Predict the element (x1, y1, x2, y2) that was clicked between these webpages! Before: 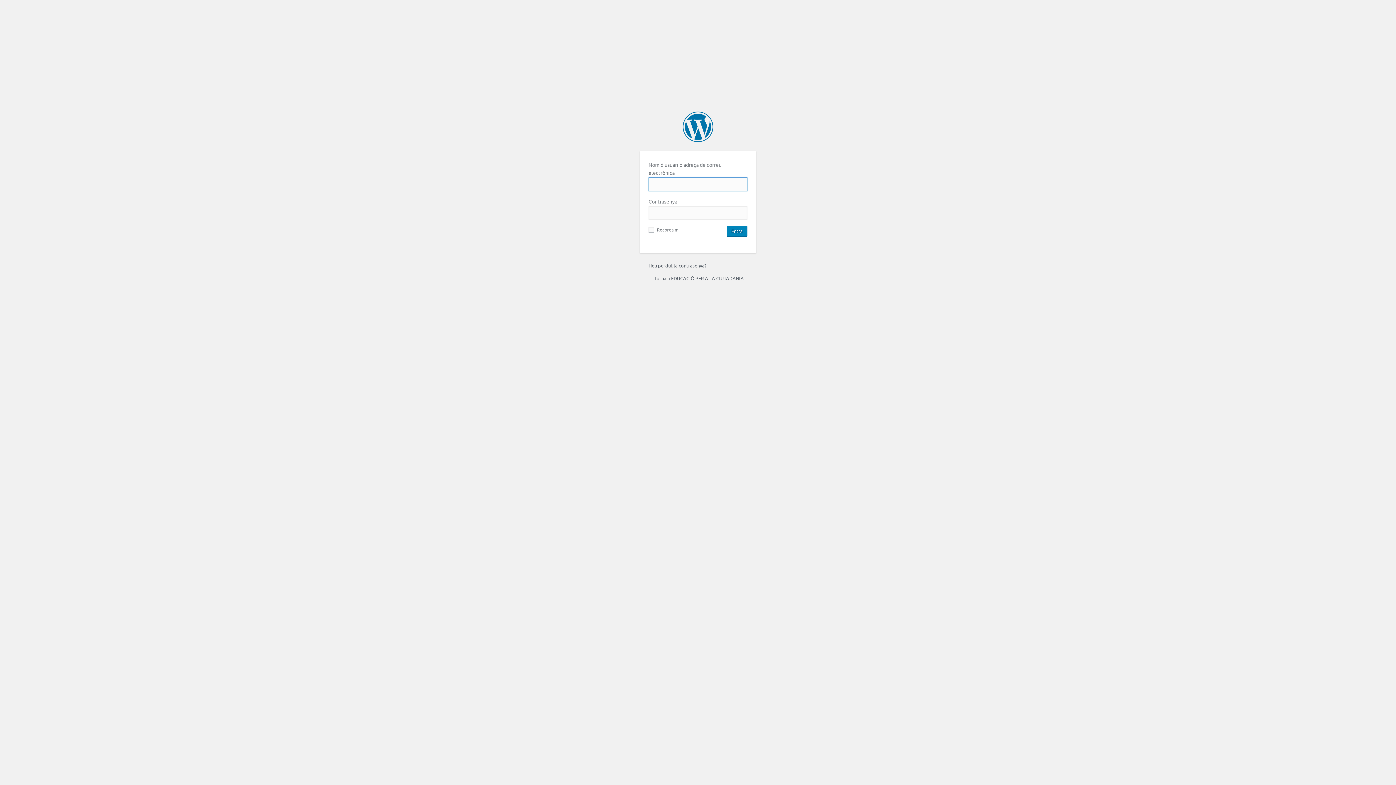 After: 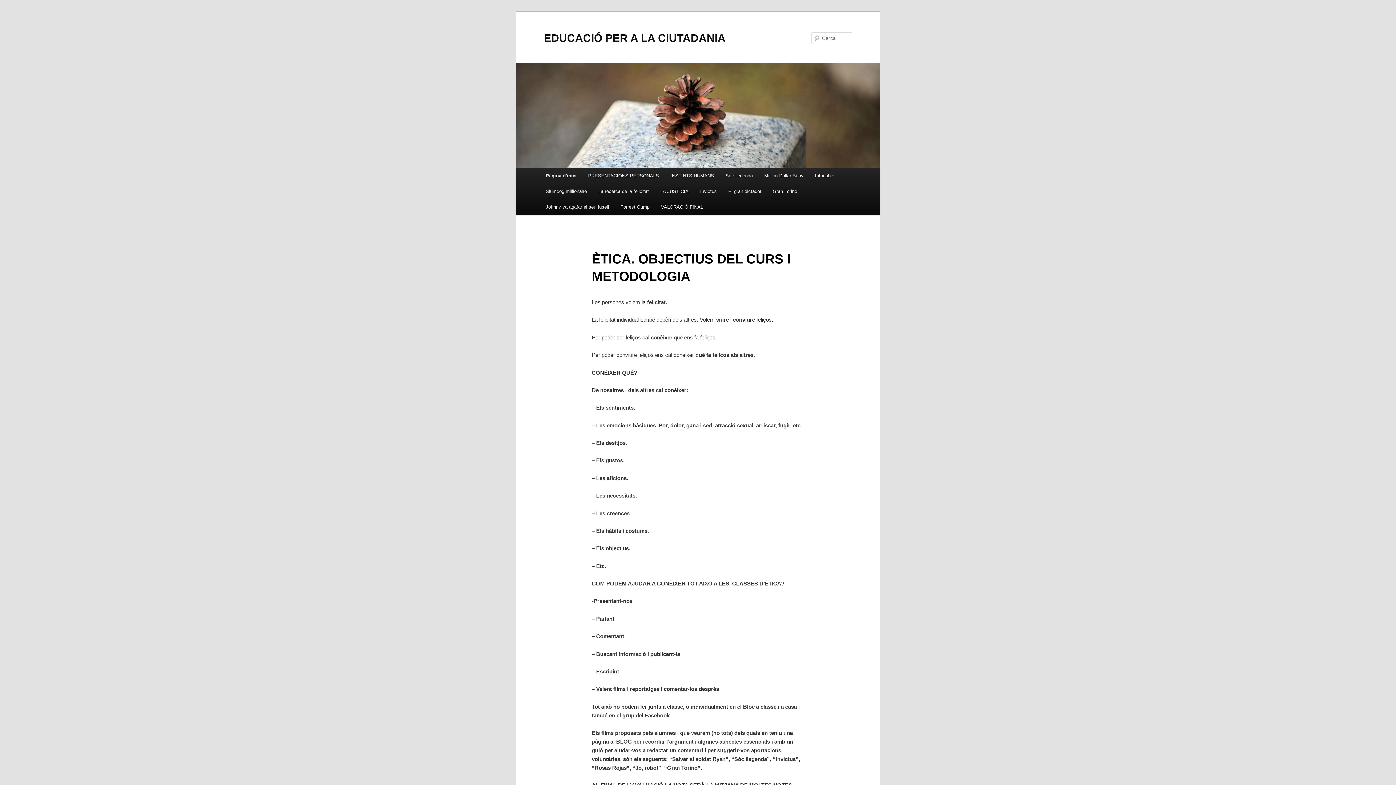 Action: bbox: (648, 275, 744, 281) label: ← Torna a EDUCACIÓ PER A LA CIUTADANIA